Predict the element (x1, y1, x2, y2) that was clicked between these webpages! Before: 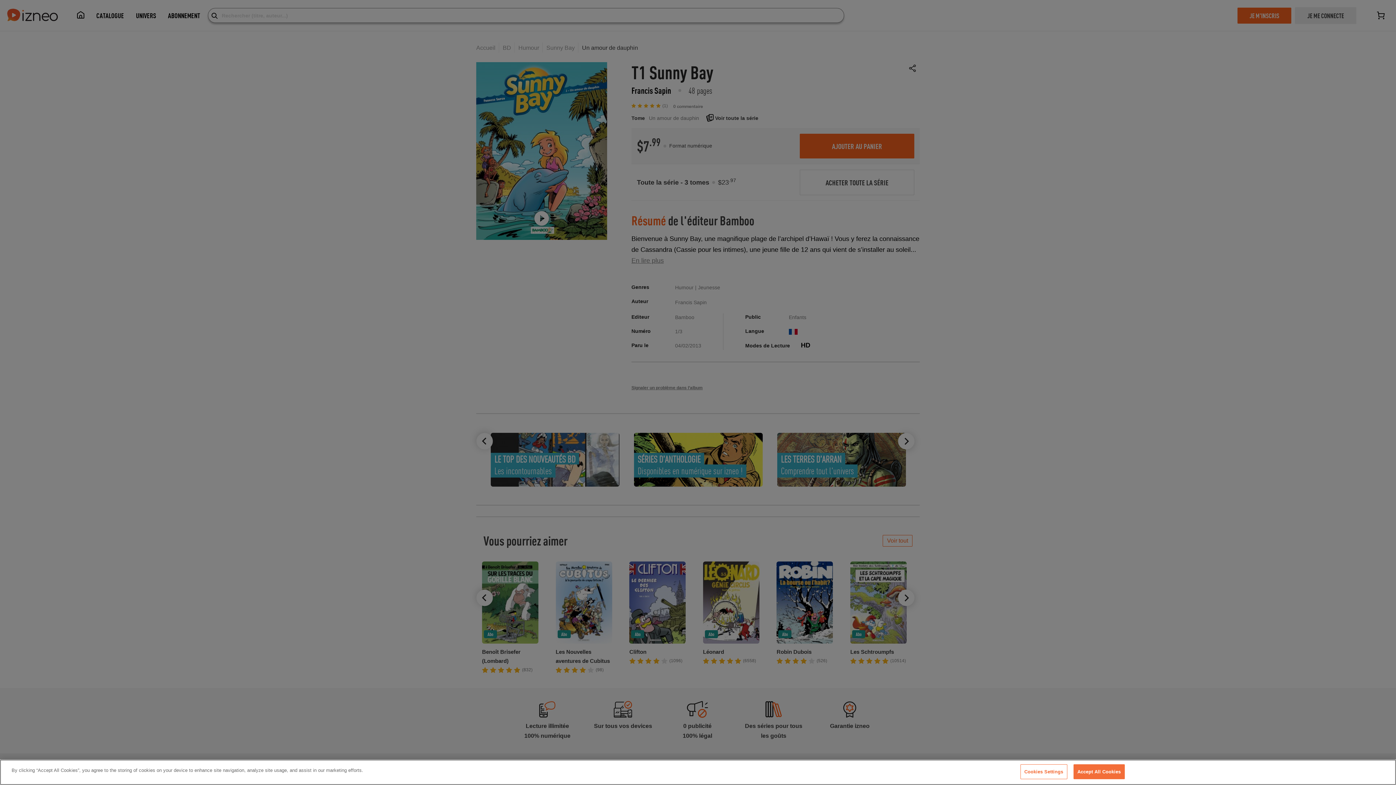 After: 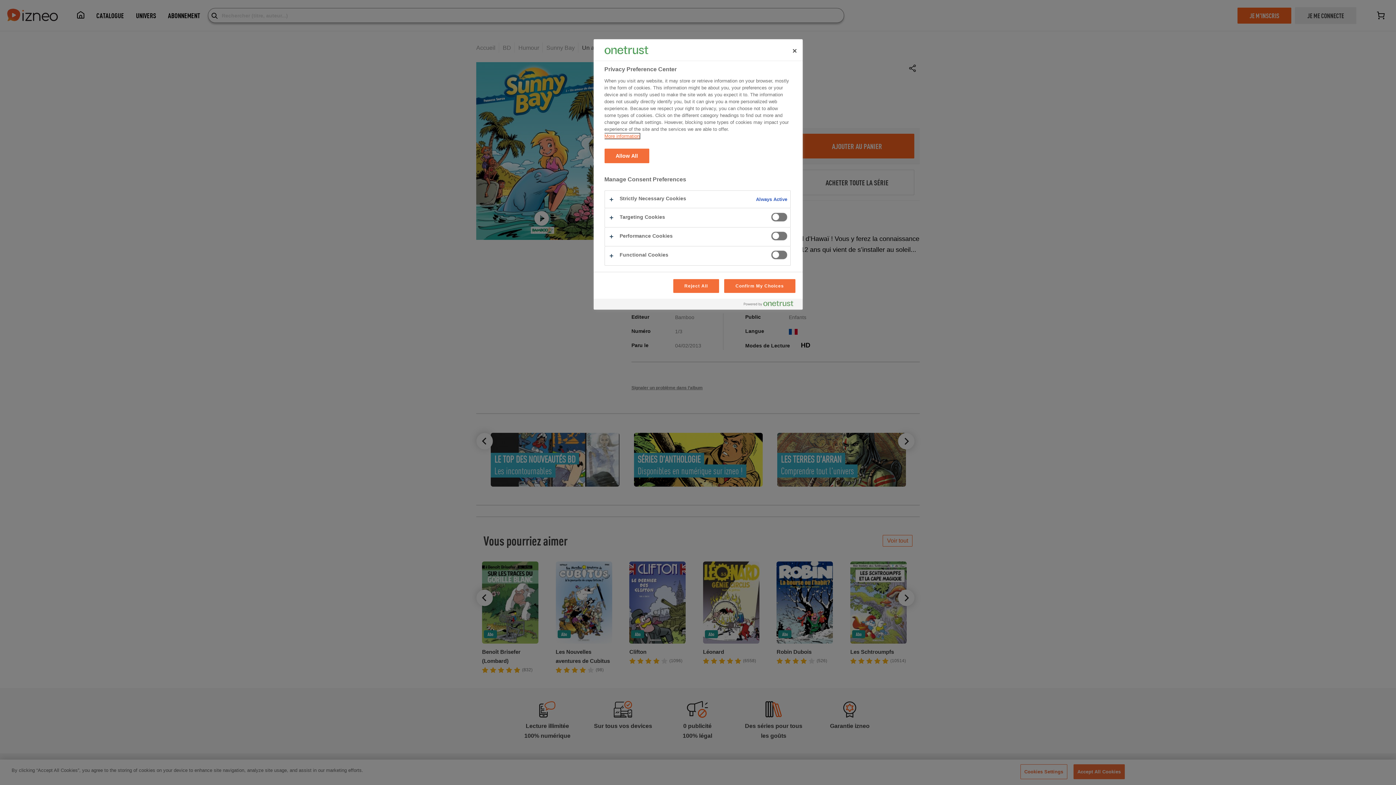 Action: label: Cookies Settings bbox: (1020, 764, 1067, 779)